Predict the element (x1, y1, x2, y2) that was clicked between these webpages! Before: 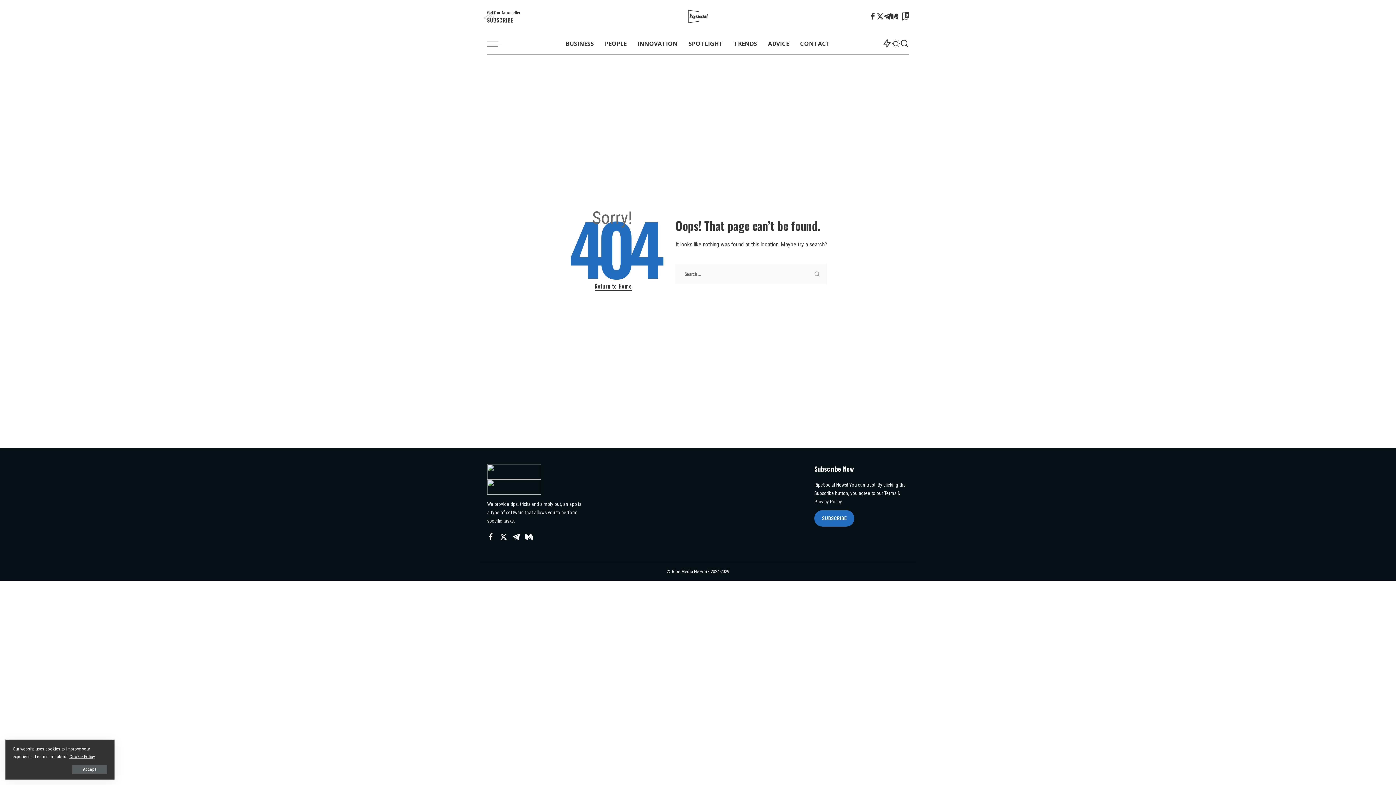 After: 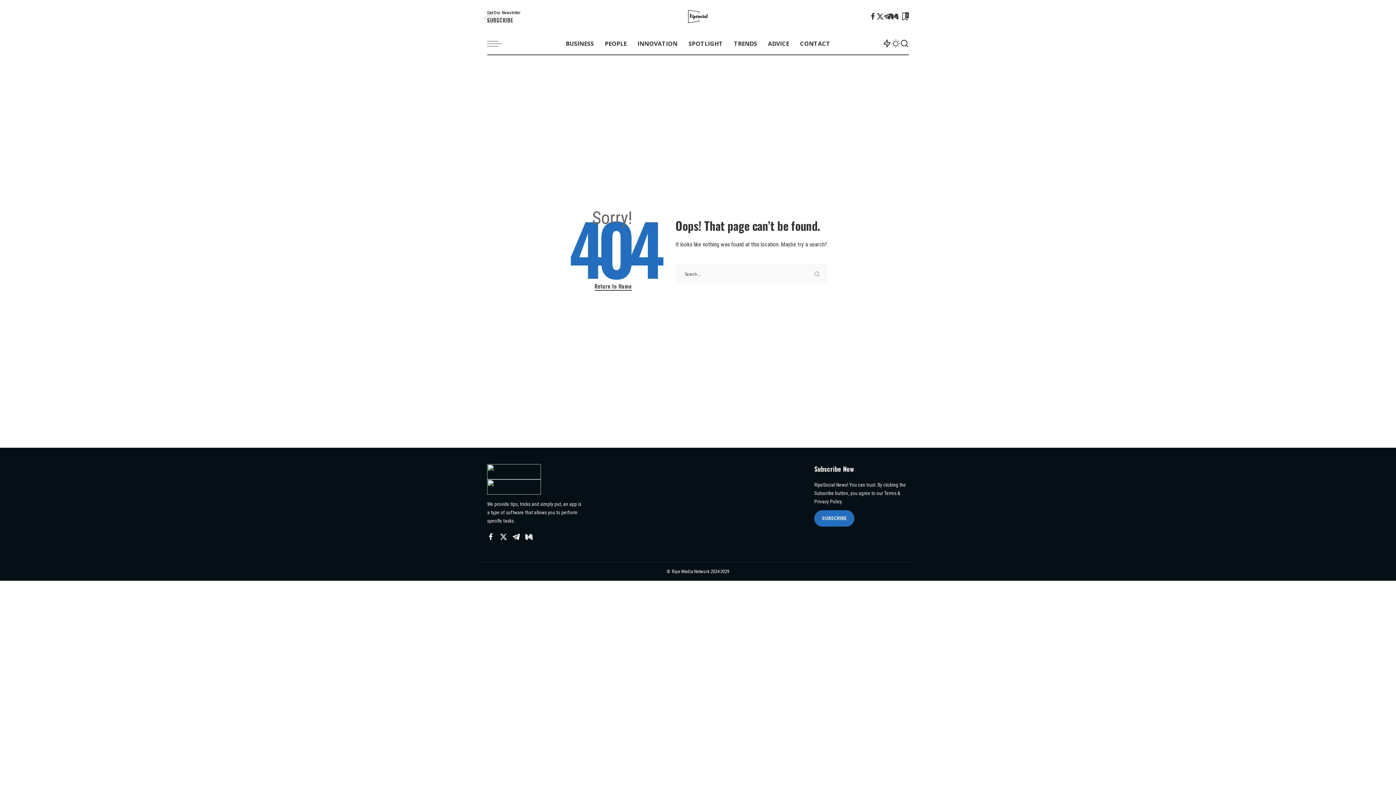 Action: bbox: (72, 765, 107, 774) label: Accept